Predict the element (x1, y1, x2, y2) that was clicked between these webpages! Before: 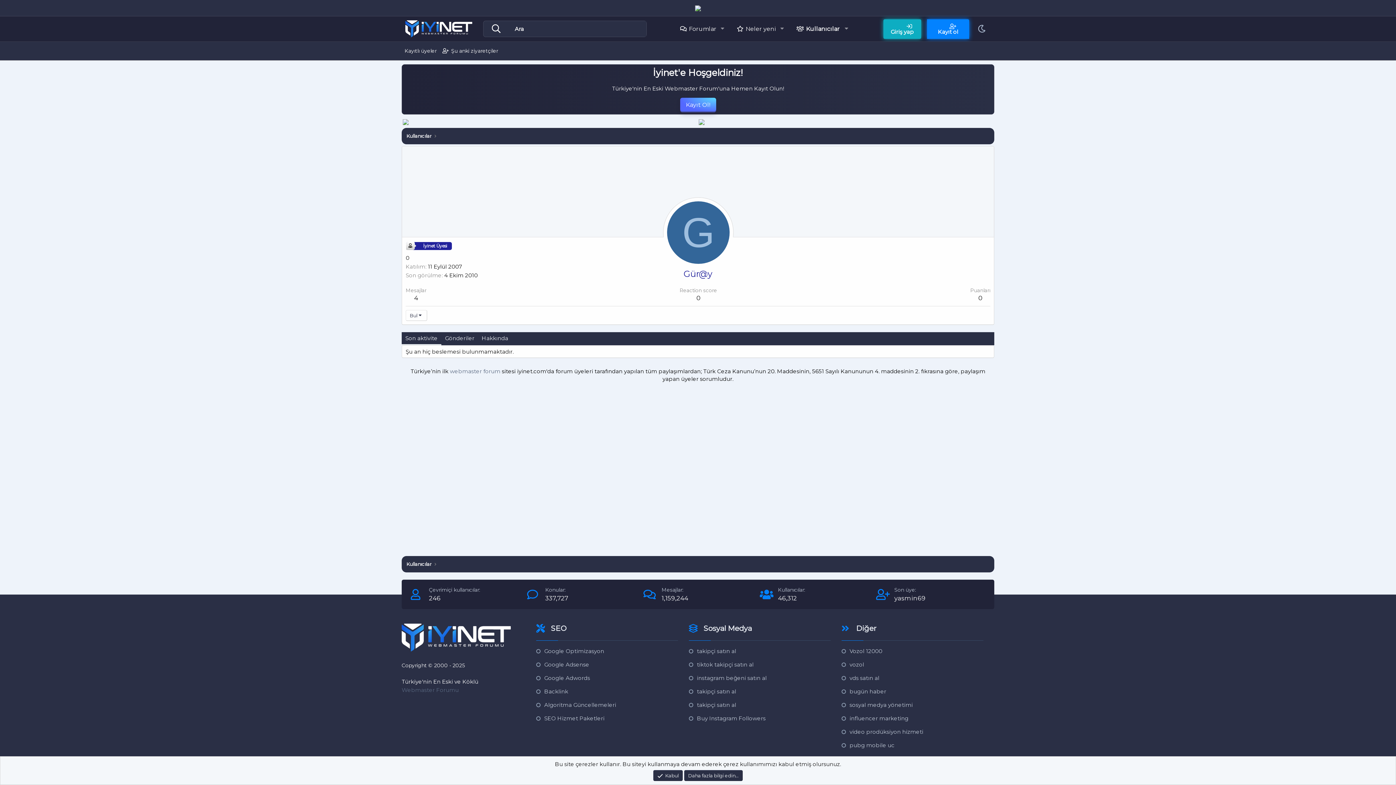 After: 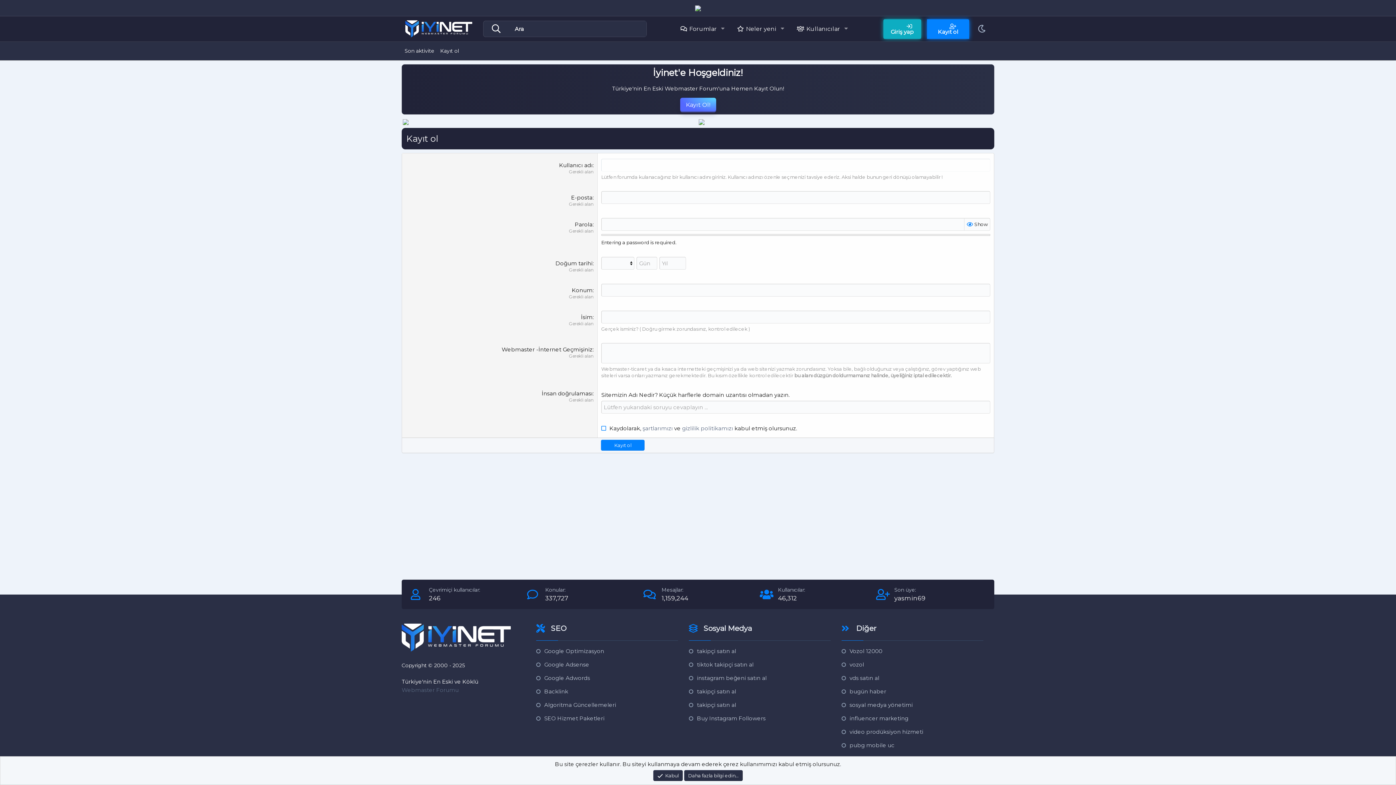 Action: bbox: (680, 97, 716, 112) label: Kayıt Ol!